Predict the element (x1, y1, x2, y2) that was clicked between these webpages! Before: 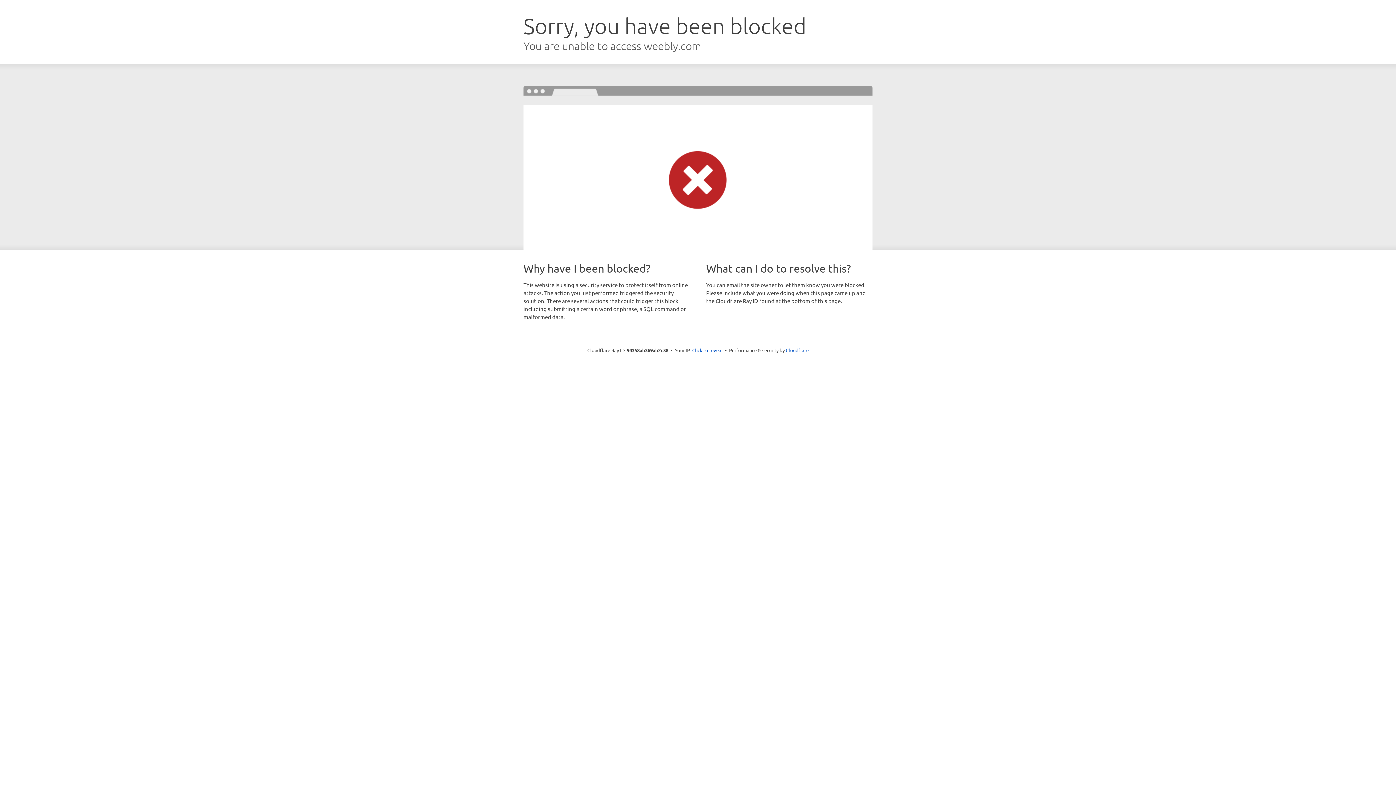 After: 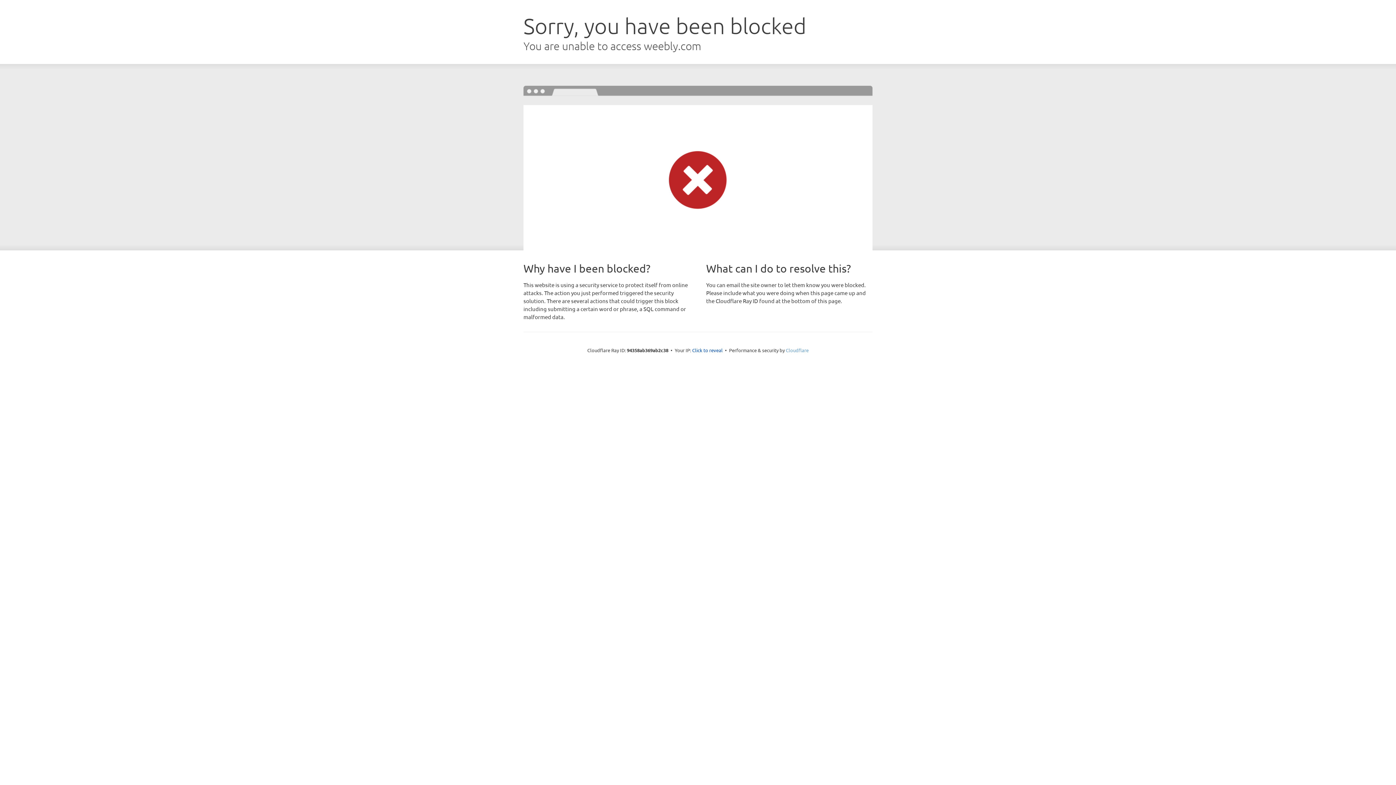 Action: label: Cloudflare bbox: (786, 347, 808, 353)